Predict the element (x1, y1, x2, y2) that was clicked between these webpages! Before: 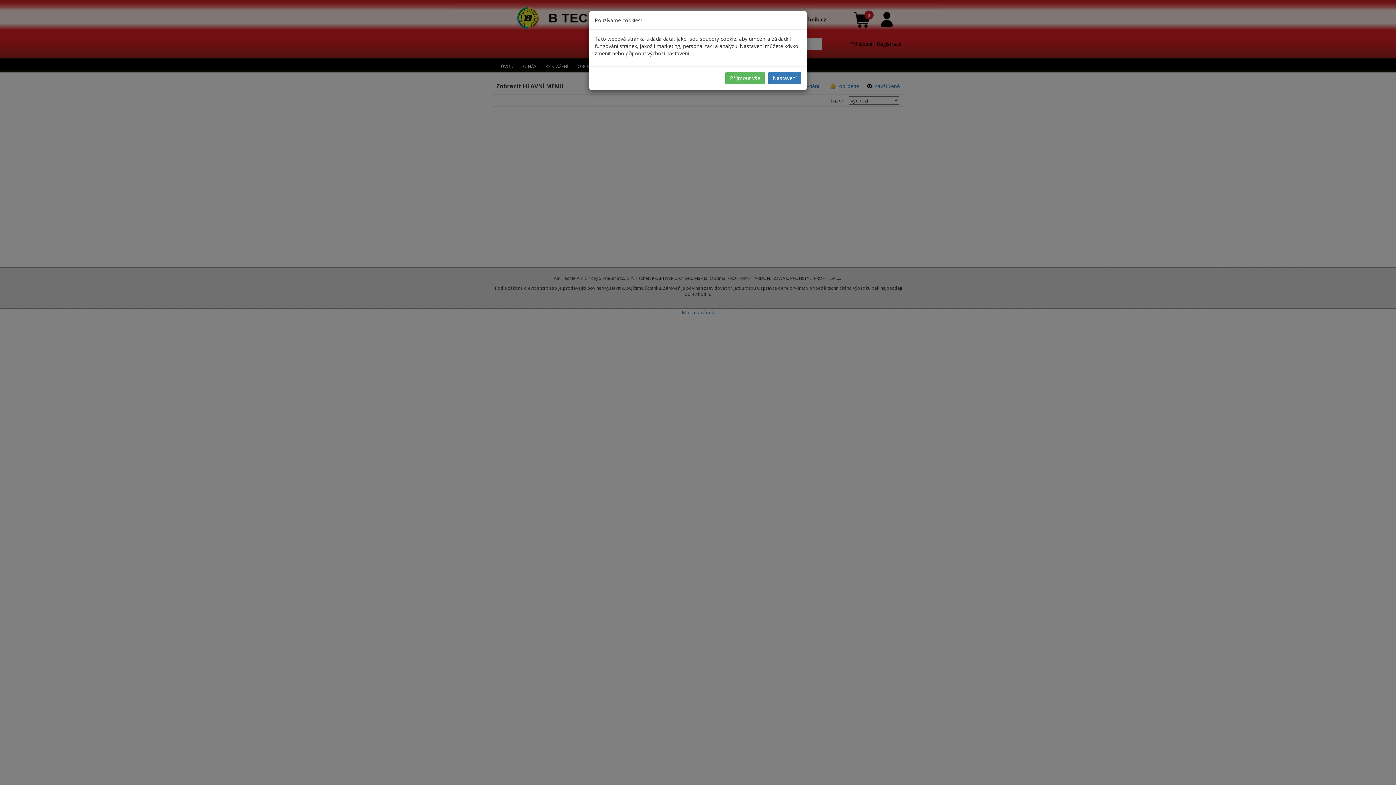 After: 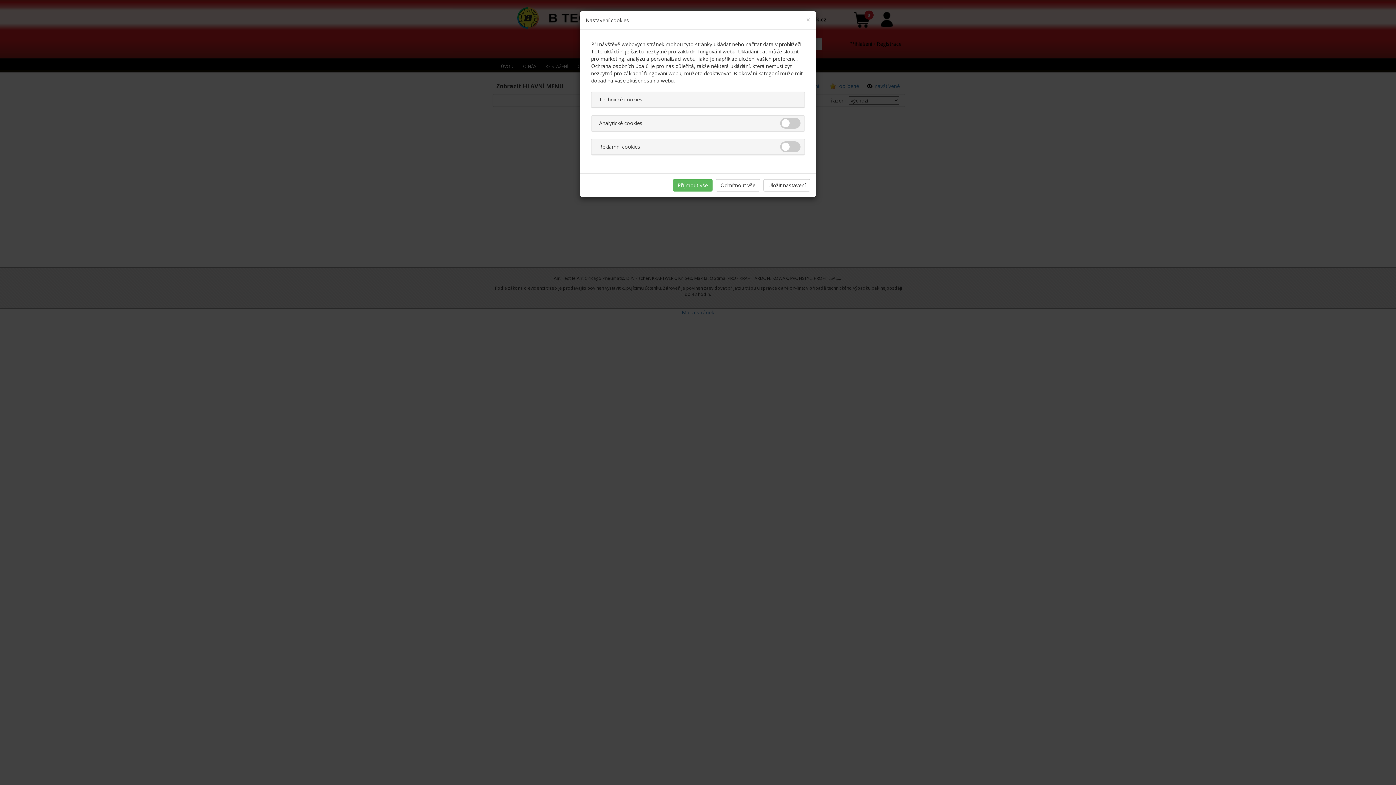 Action: label: Nastavení bbox: (768, 72, 801, 84)